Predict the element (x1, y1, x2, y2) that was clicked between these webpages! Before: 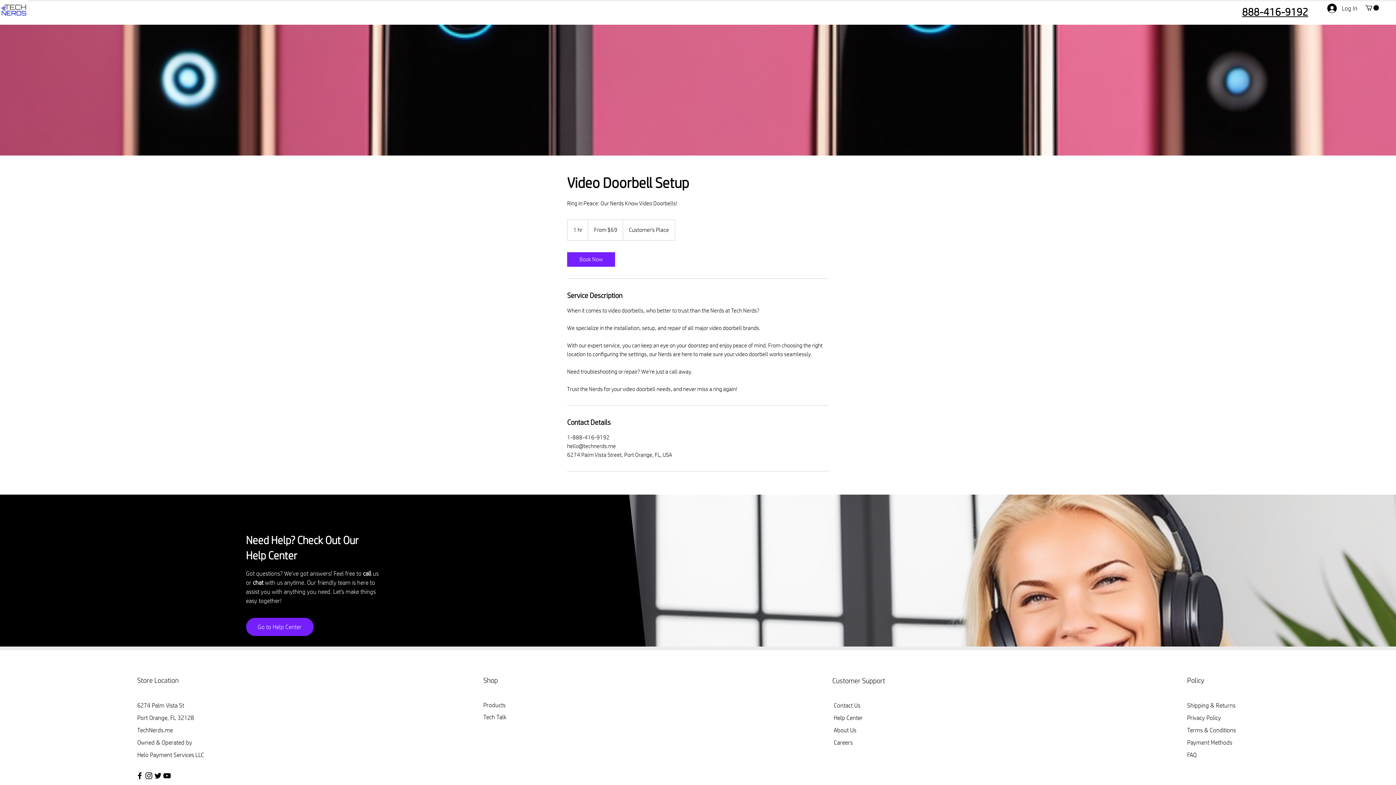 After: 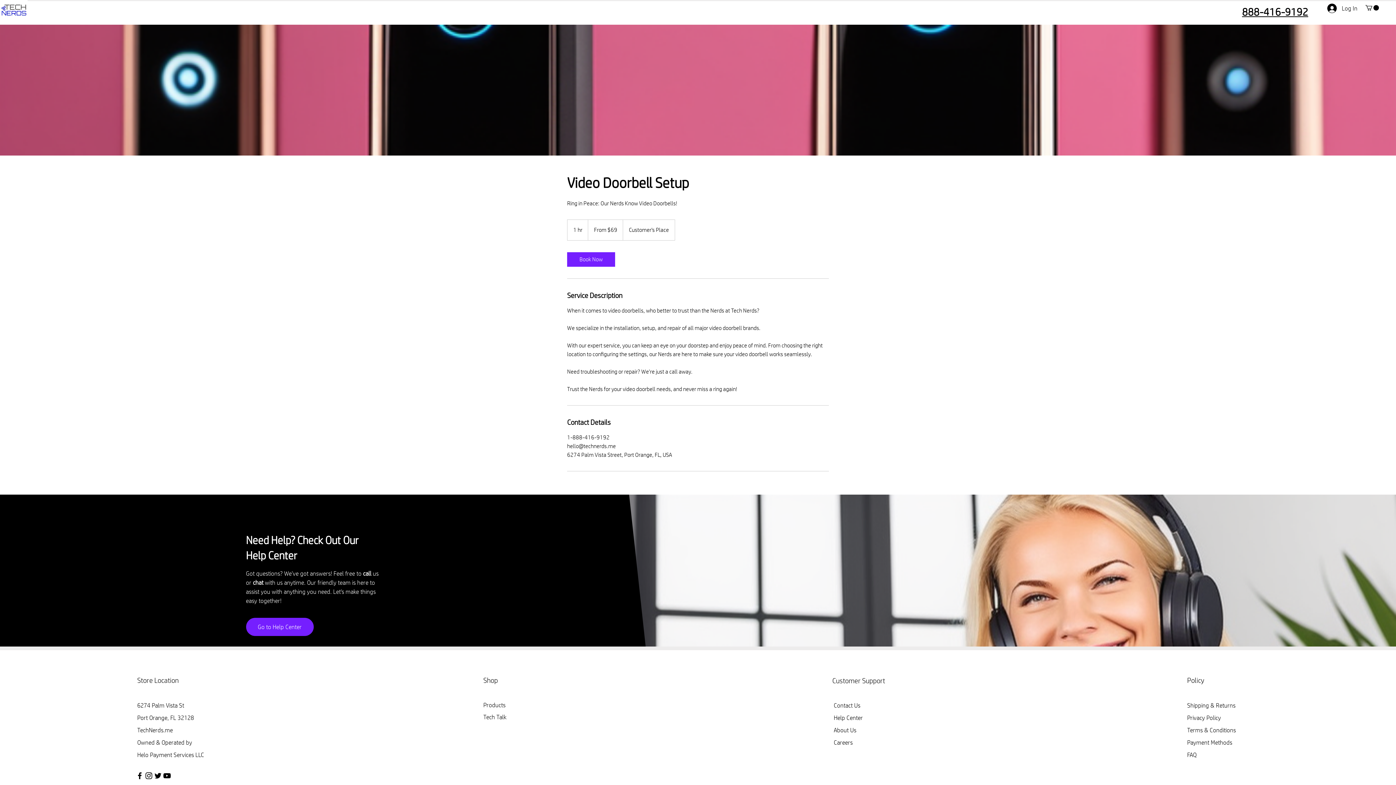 Action: bbox: (144, 771, 153, 780) label: Instagram